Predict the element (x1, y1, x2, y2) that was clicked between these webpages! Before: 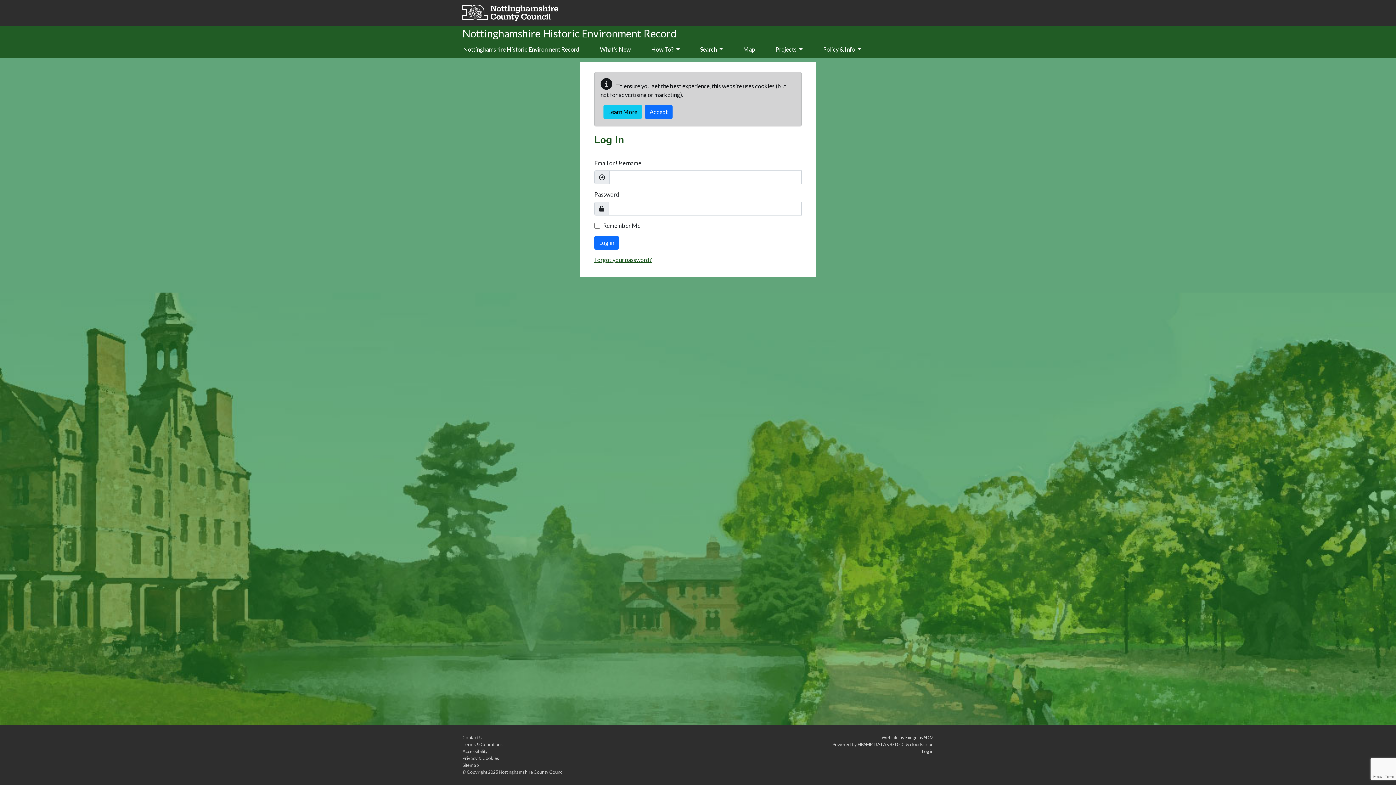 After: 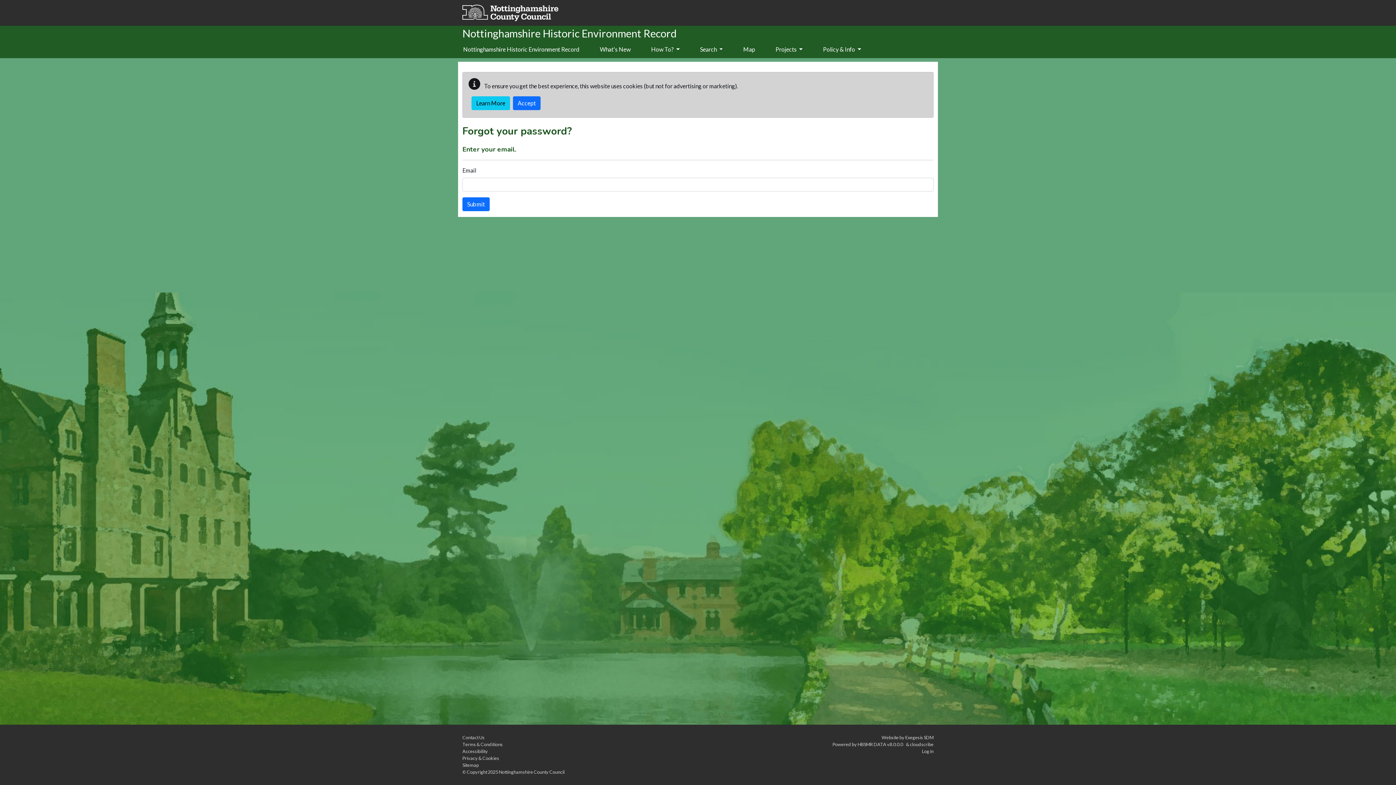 Action: label: Forgot your password? bbox: (594, 256, 652, 263)